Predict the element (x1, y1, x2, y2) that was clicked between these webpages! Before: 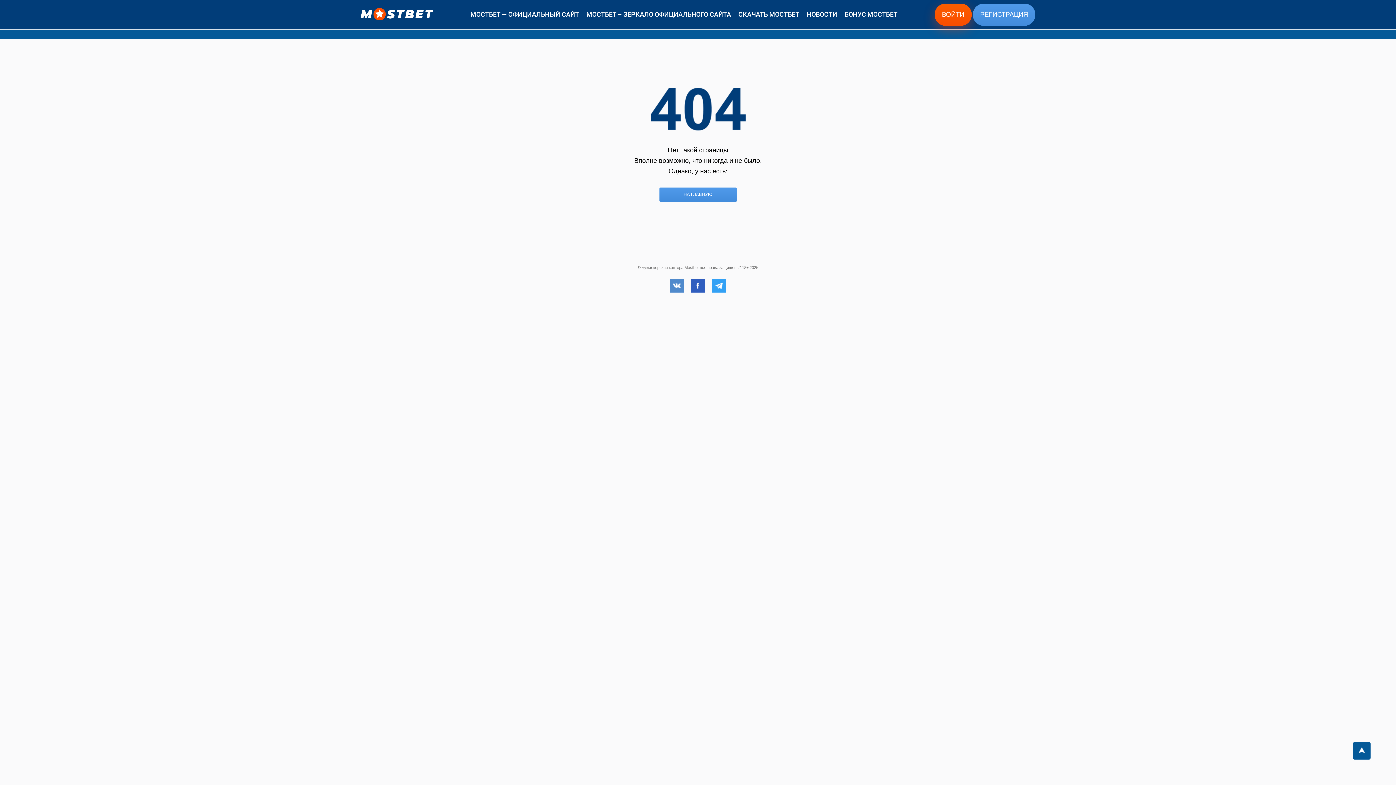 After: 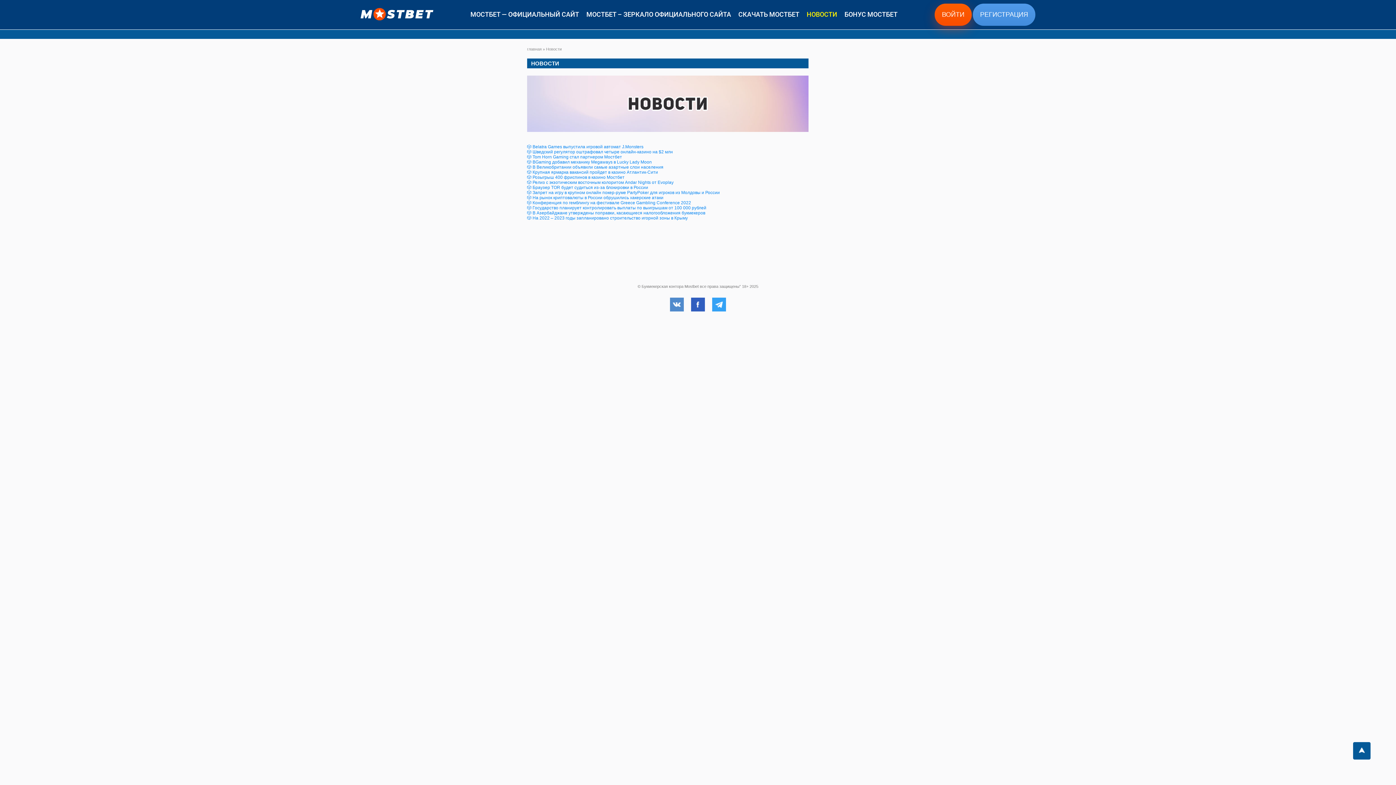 Action: bbox: (806, 10, 837, 18) label: НОВОСТИ